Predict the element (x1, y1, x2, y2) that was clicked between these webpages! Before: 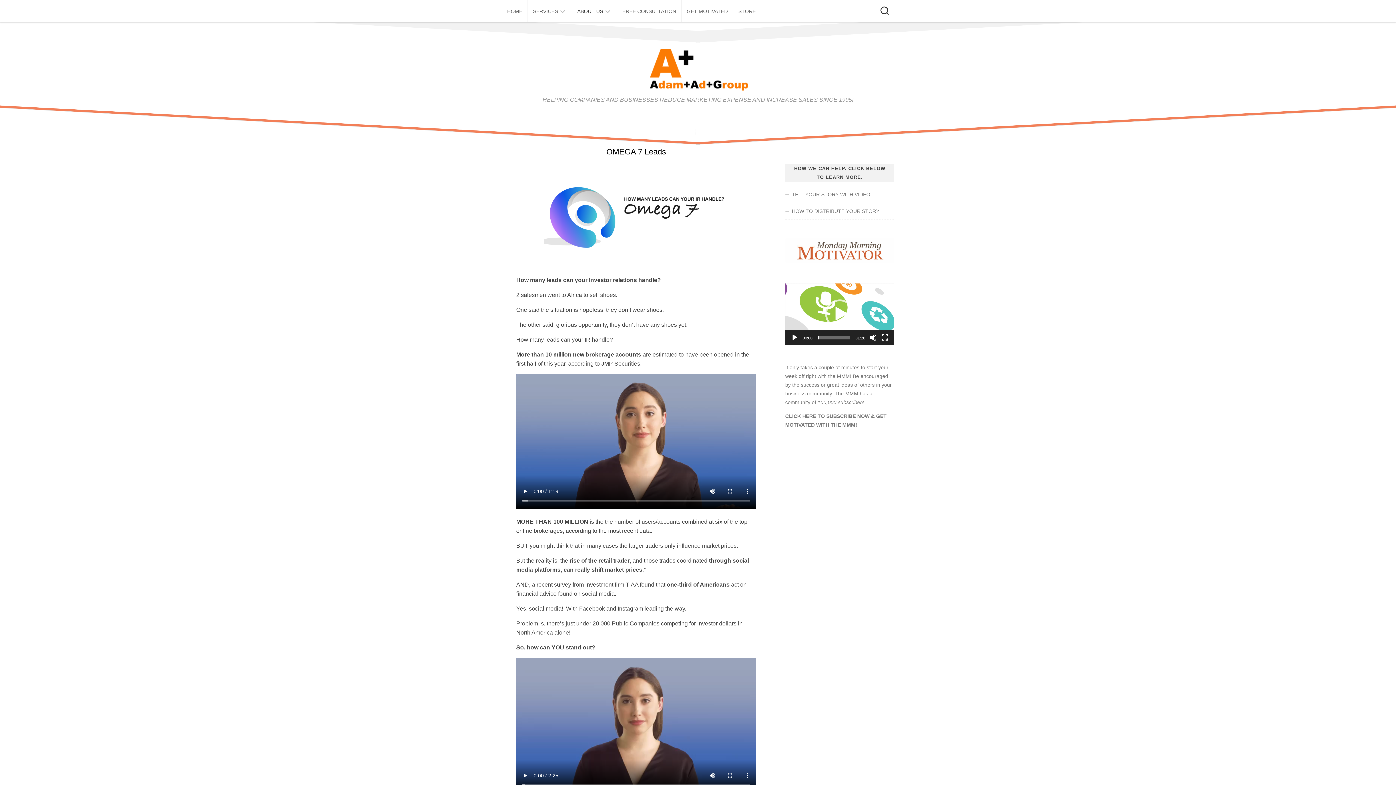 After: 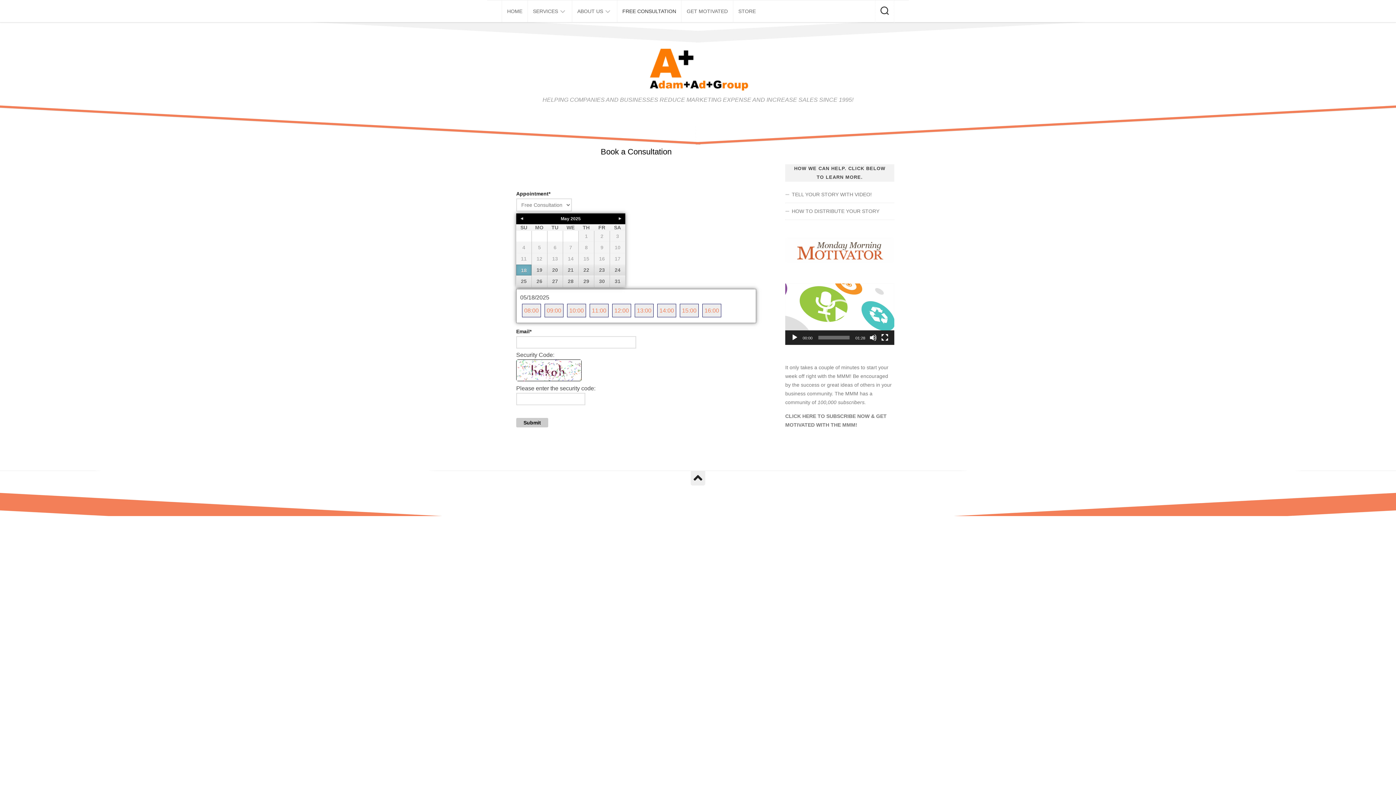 Action: label: FREE CONSULTATION bbox: (622, 7, 676, 14)